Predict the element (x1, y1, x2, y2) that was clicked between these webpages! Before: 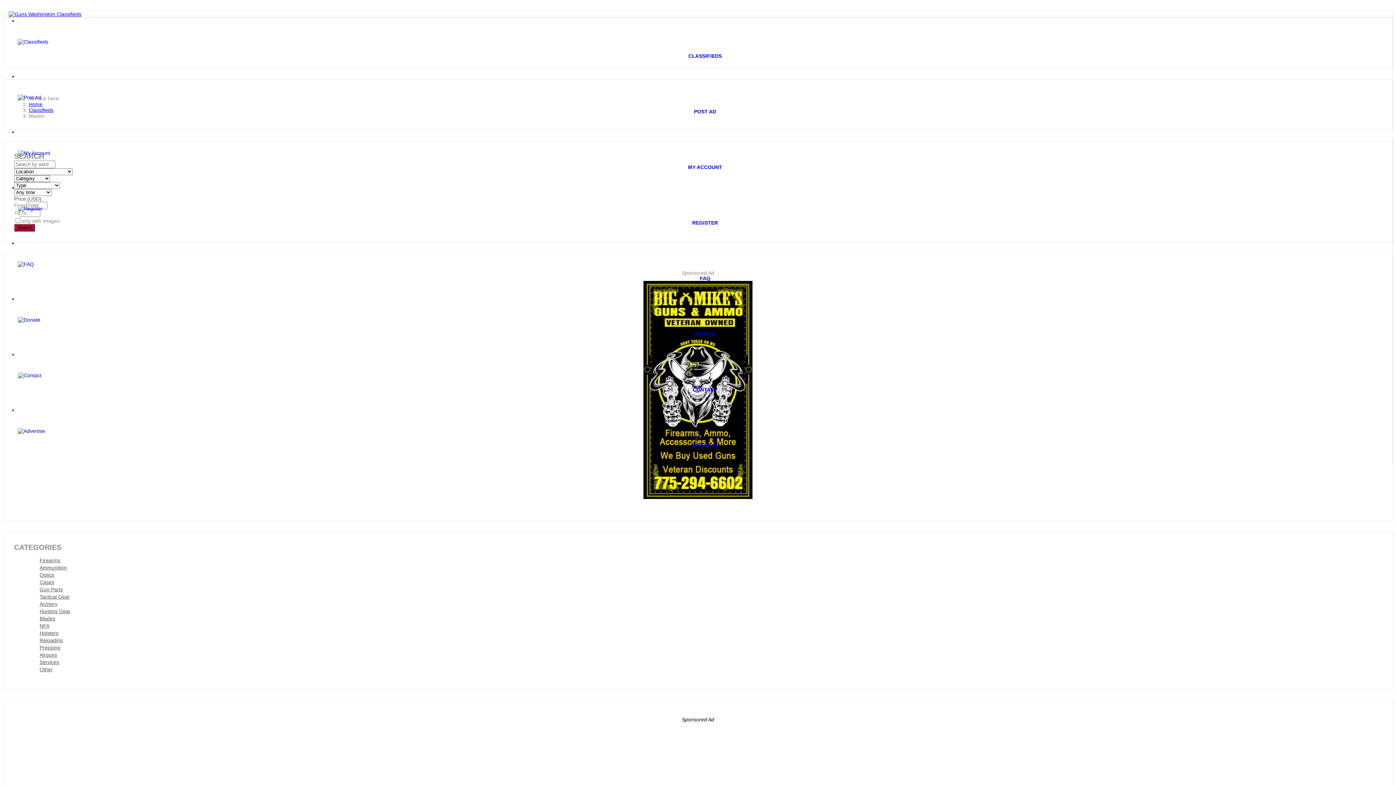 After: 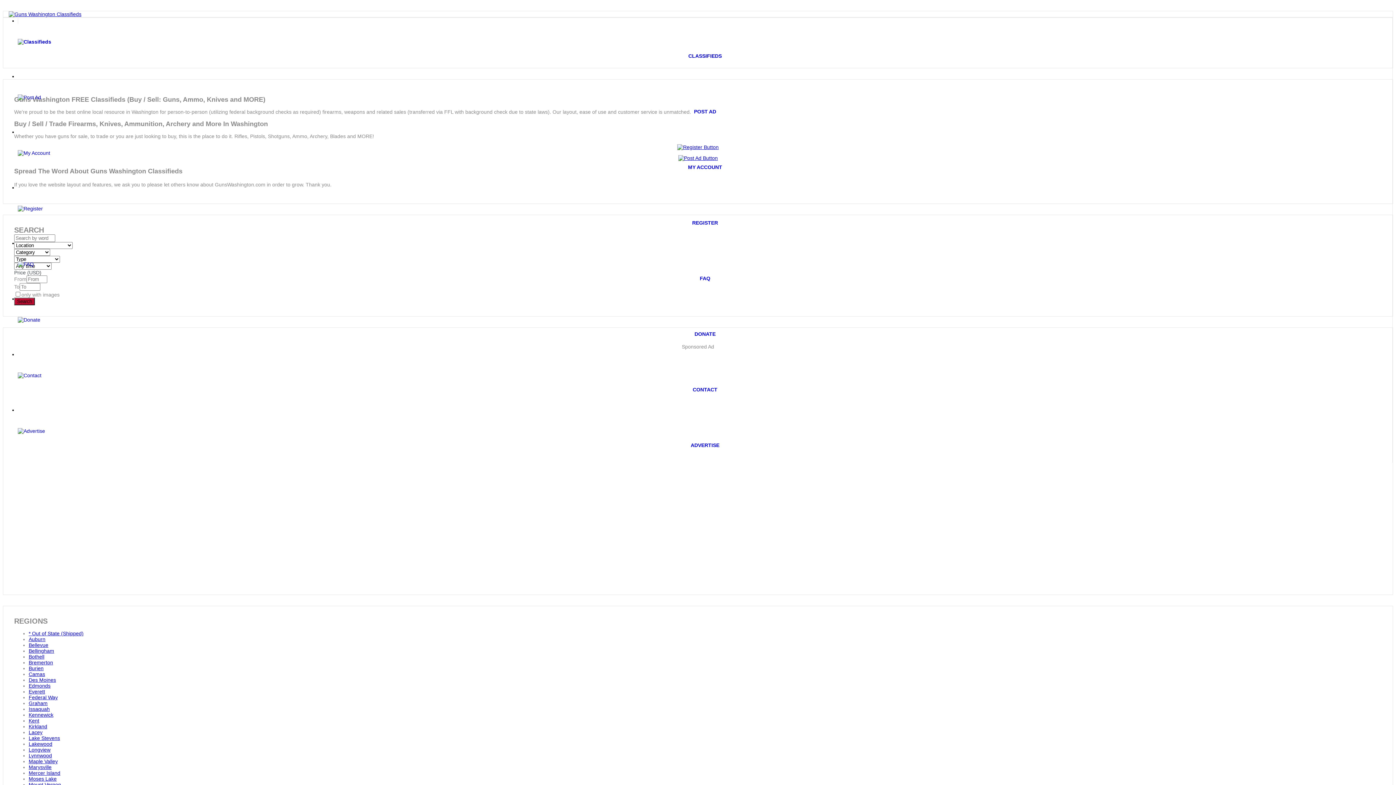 Action: label: CLASSIFIEDS bbox: (17, 17, 1392, 73)